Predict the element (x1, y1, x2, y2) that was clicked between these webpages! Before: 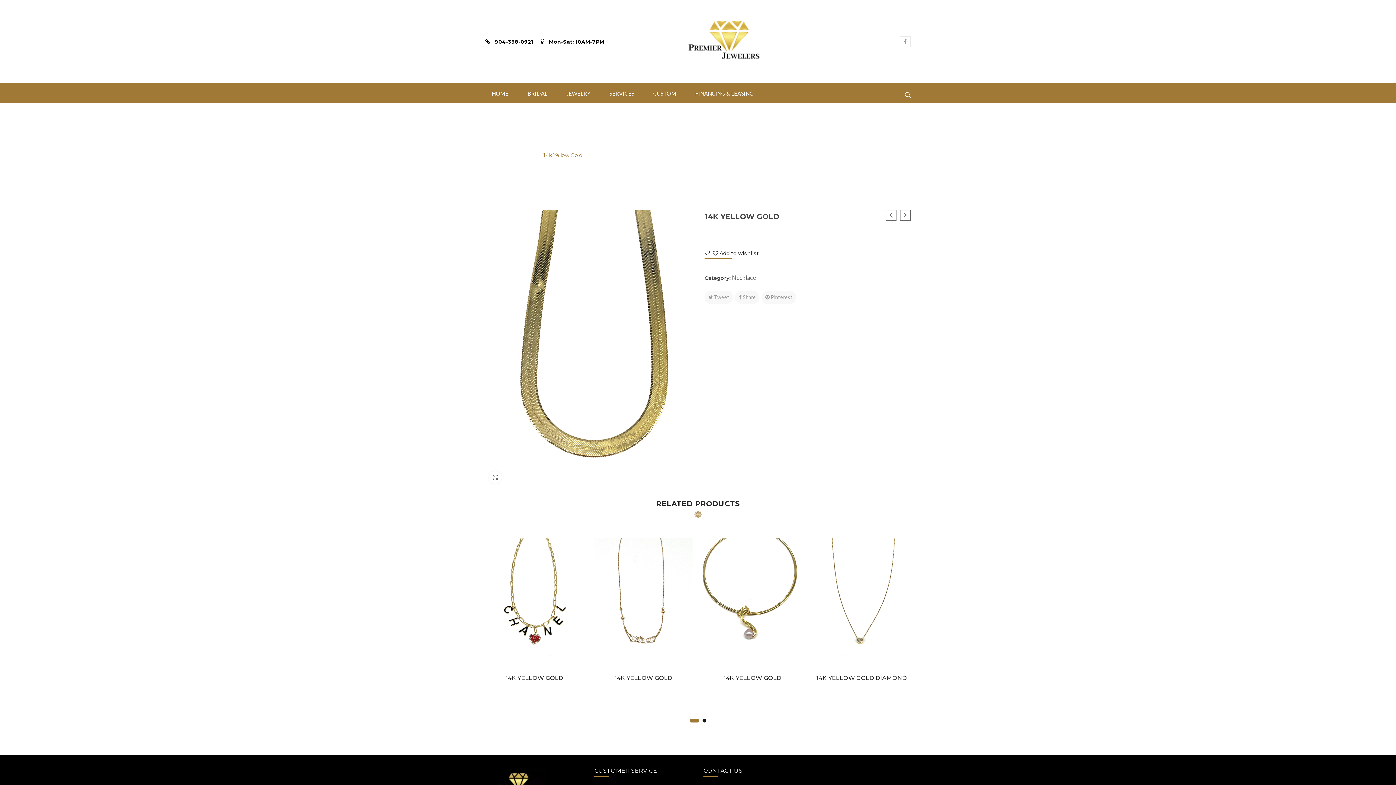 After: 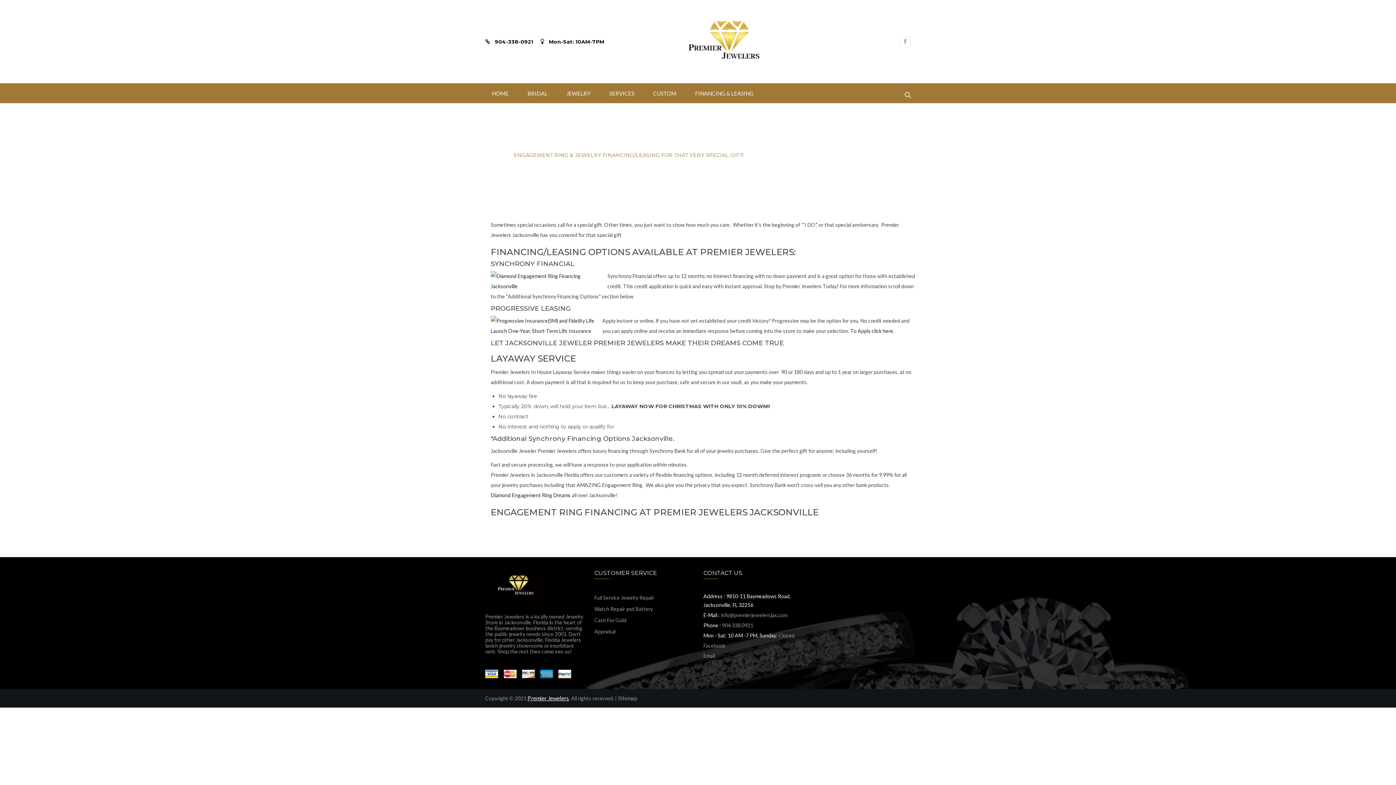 Action: label: FINANCING & LEASING bbox: (688, 86, 760, 99)